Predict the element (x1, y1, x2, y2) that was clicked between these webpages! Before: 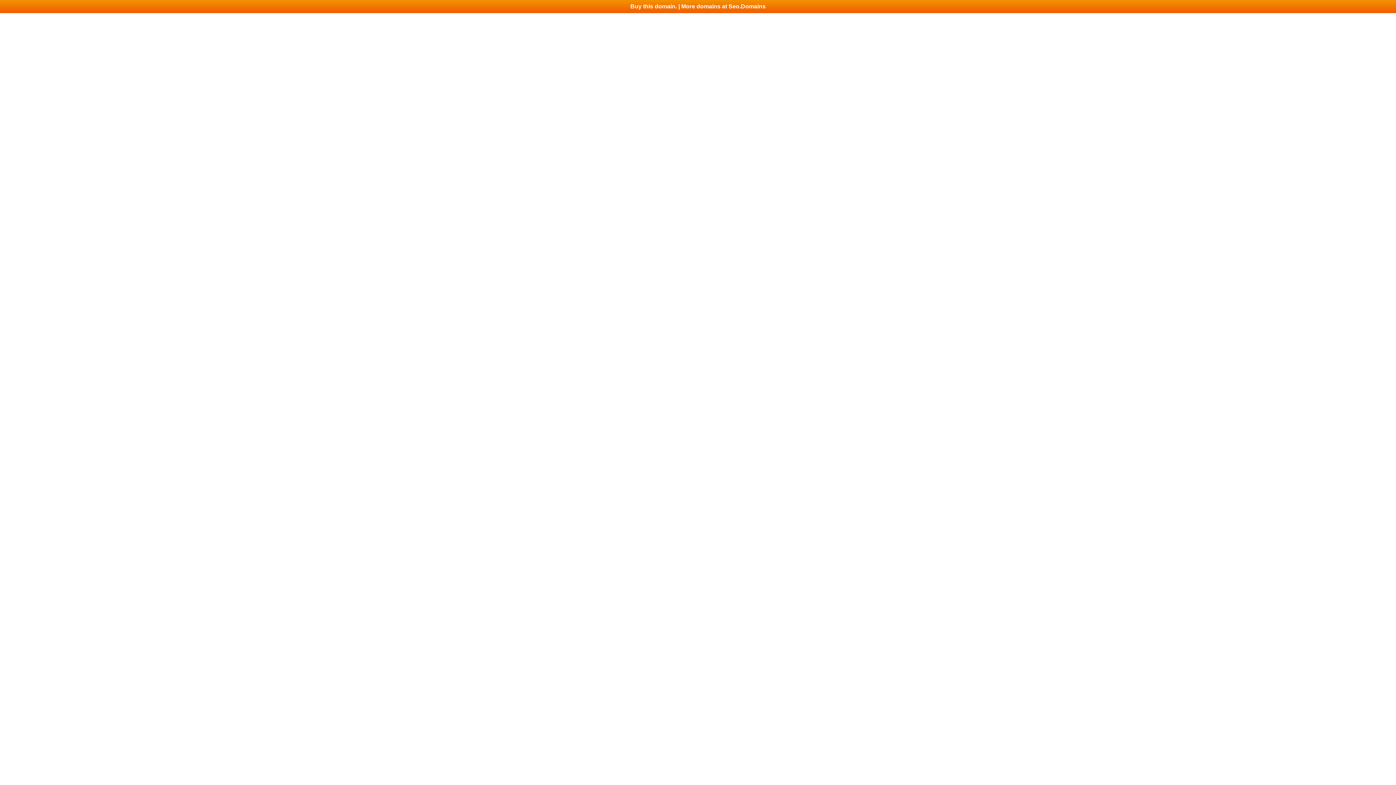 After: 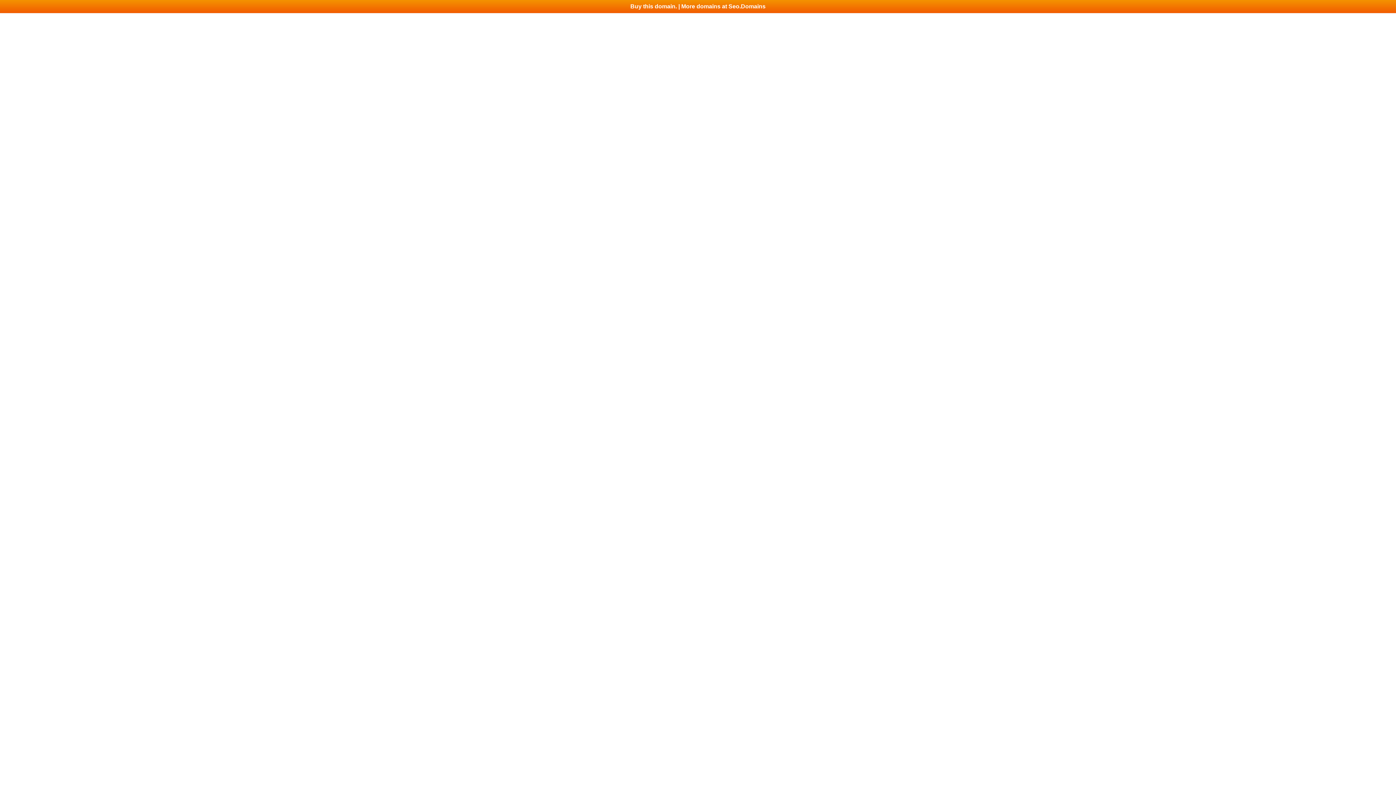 Action: bbox: (0, 0, 1396, 13) label: Buy this domain. | More domains at Seo.Domains